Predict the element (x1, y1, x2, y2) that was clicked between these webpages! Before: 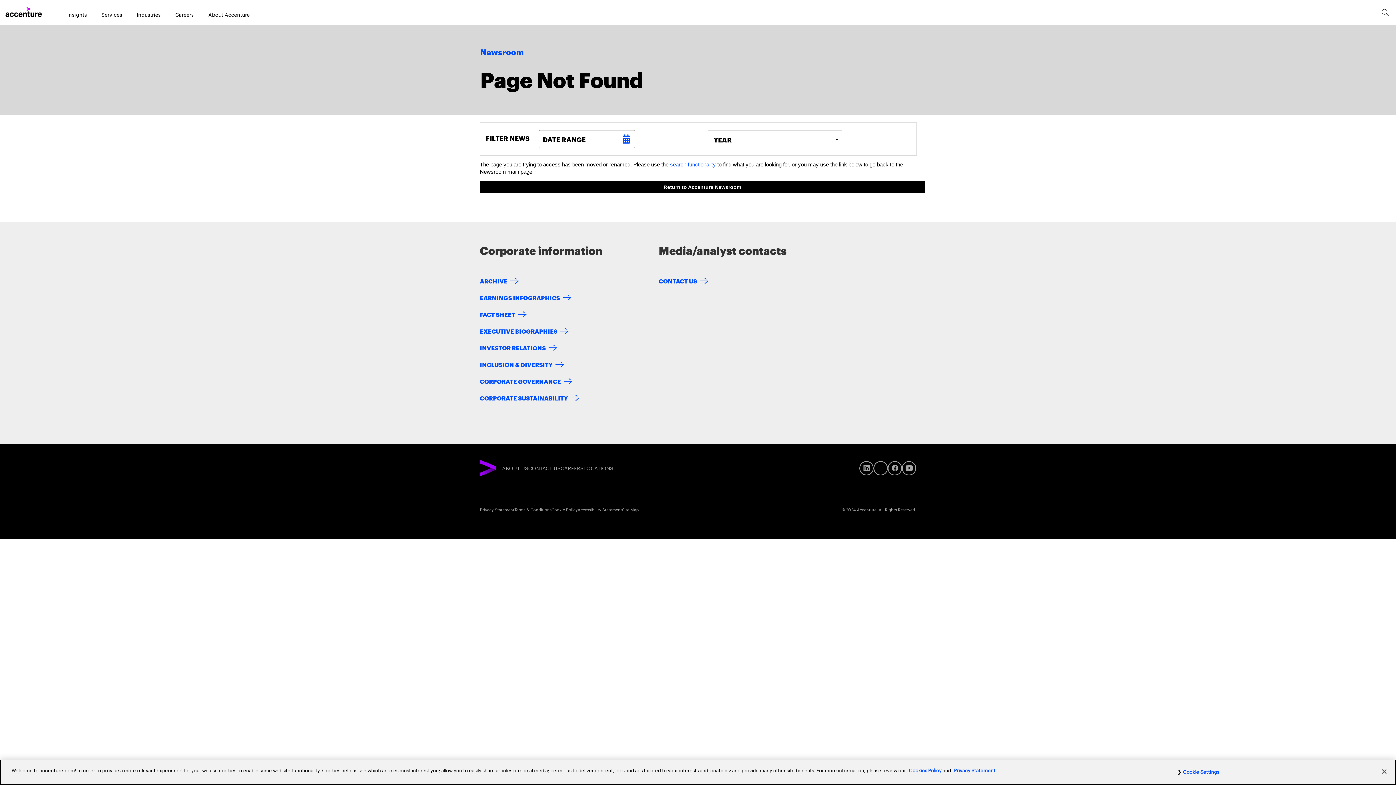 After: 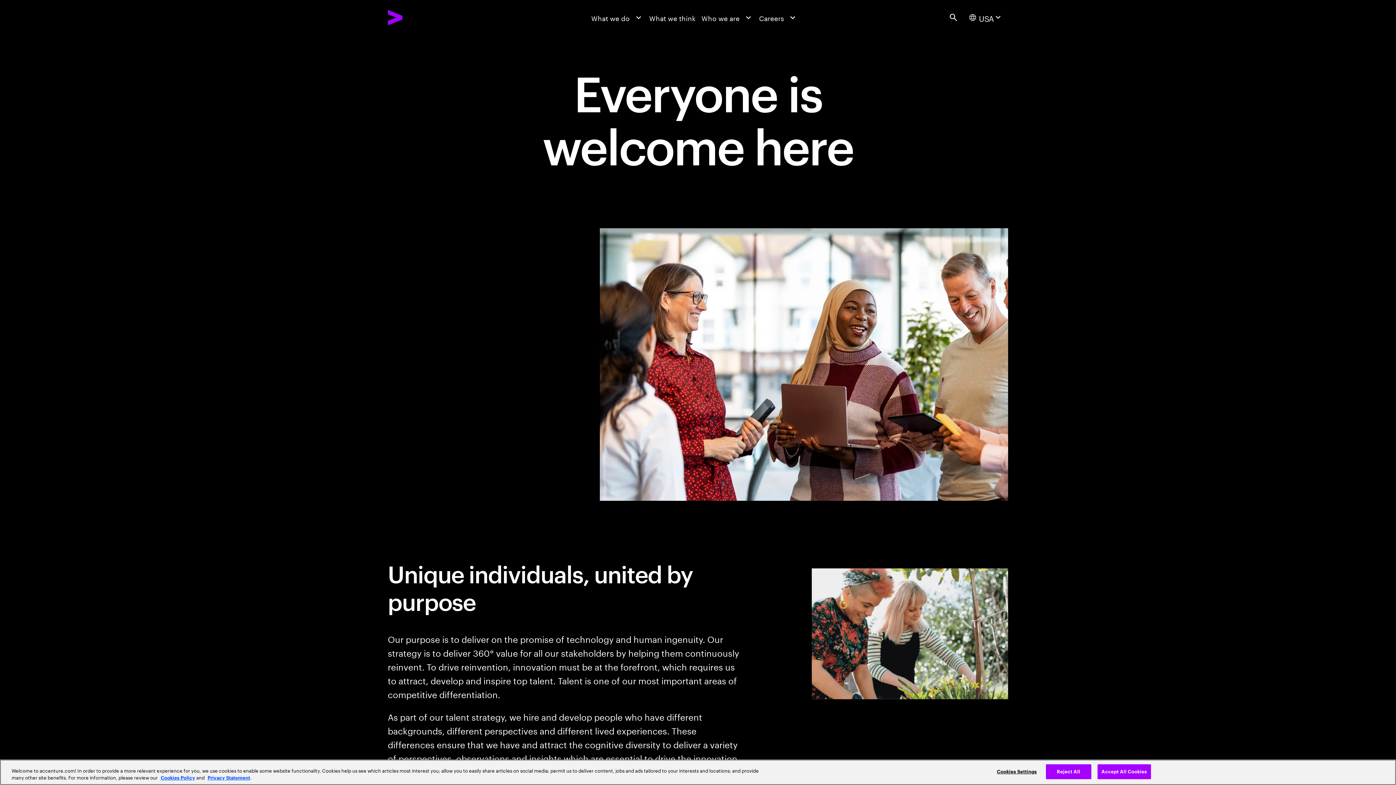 Action: label: INCLUSION & DIVERSITY bbox: (480, 360, 567, 368)